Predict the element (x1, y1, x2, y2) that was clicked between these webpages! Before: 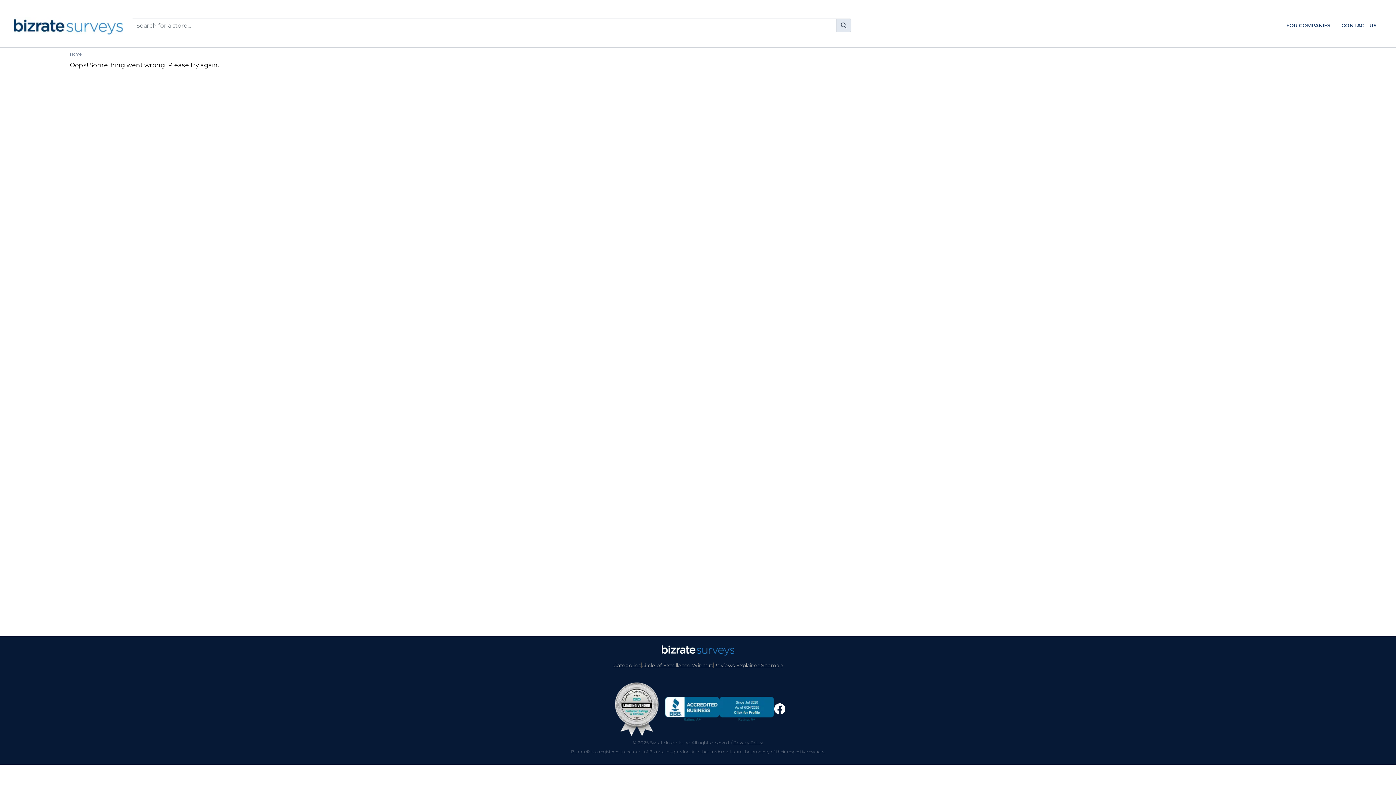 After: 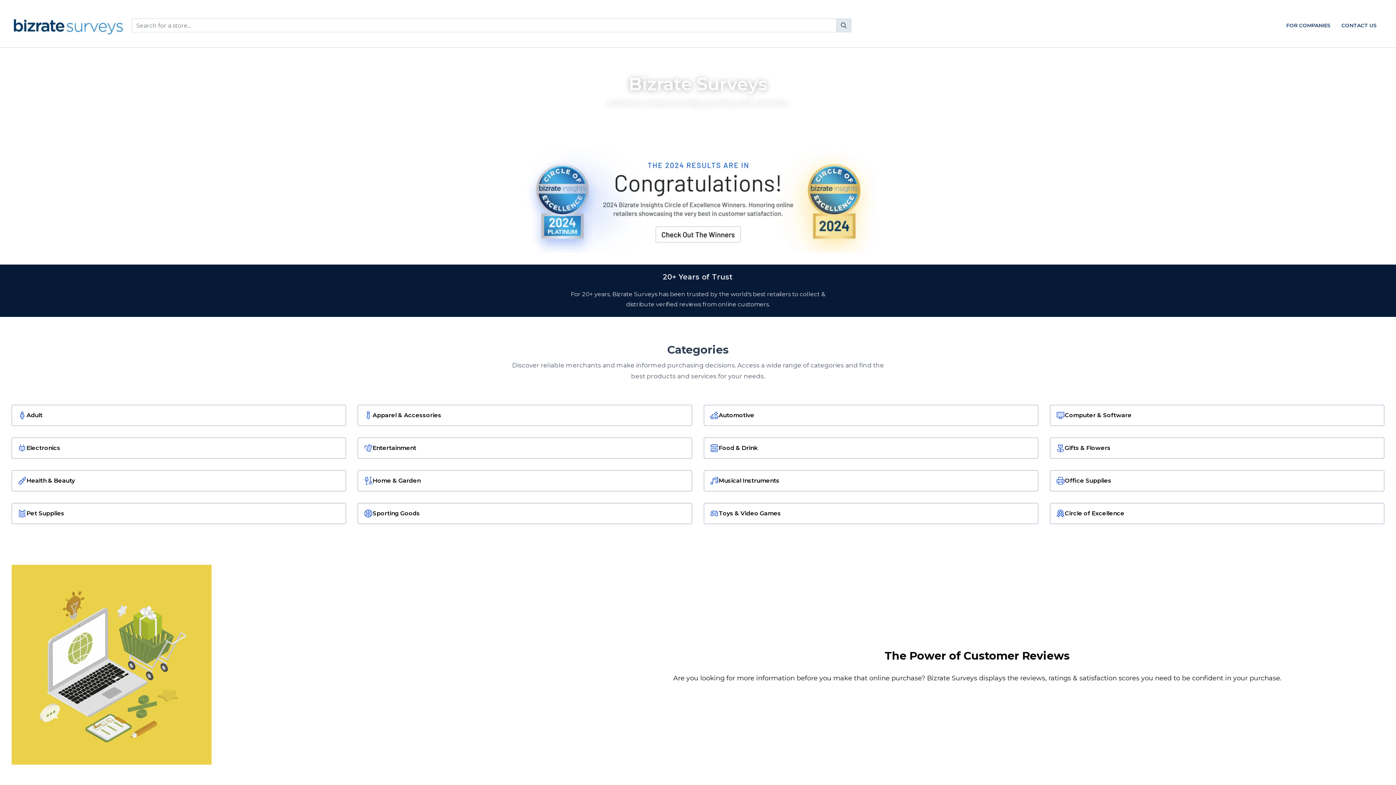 Action: bbox: (13, 16, 122, 34)